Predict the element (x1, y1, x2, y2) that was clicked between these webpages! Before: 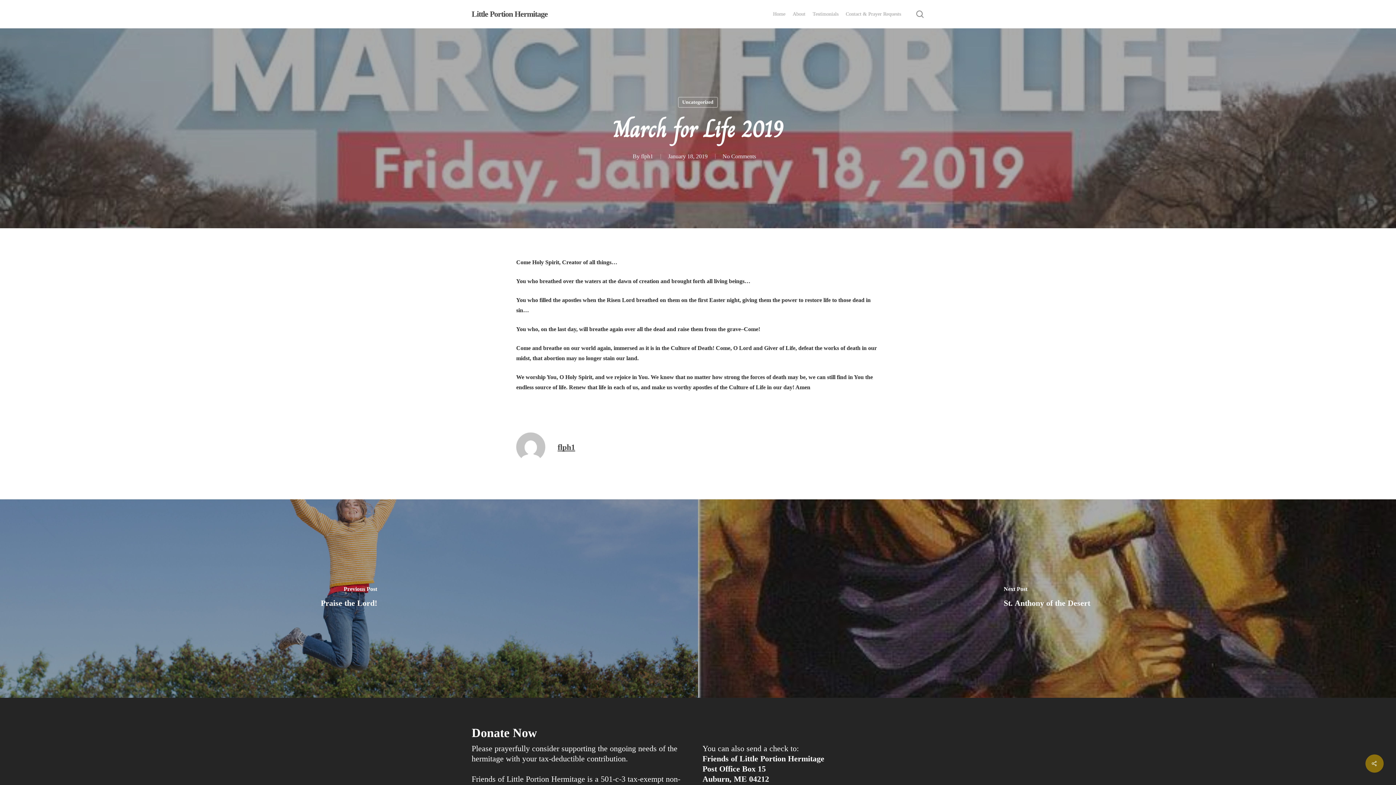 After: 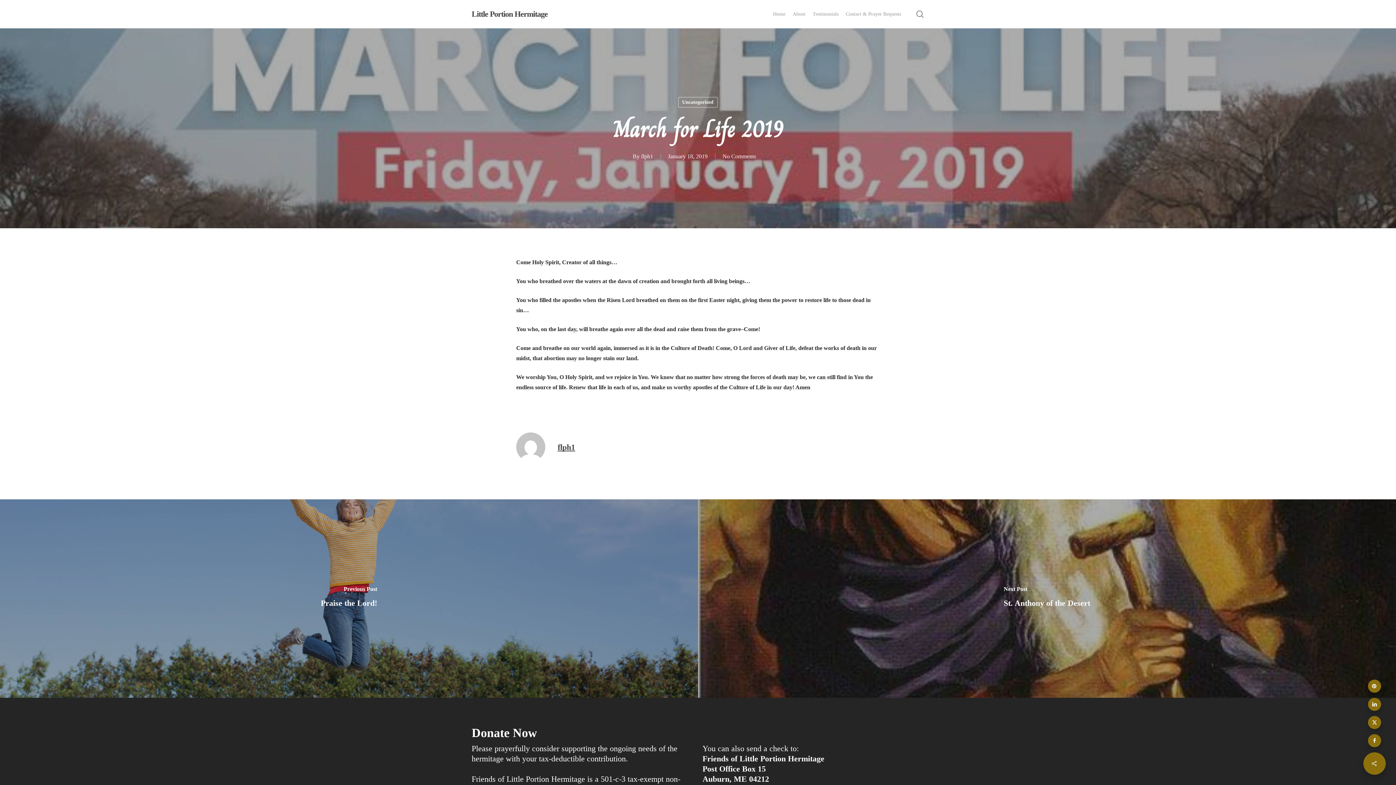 Action: bbox: (1365, 754, 1384, 773)